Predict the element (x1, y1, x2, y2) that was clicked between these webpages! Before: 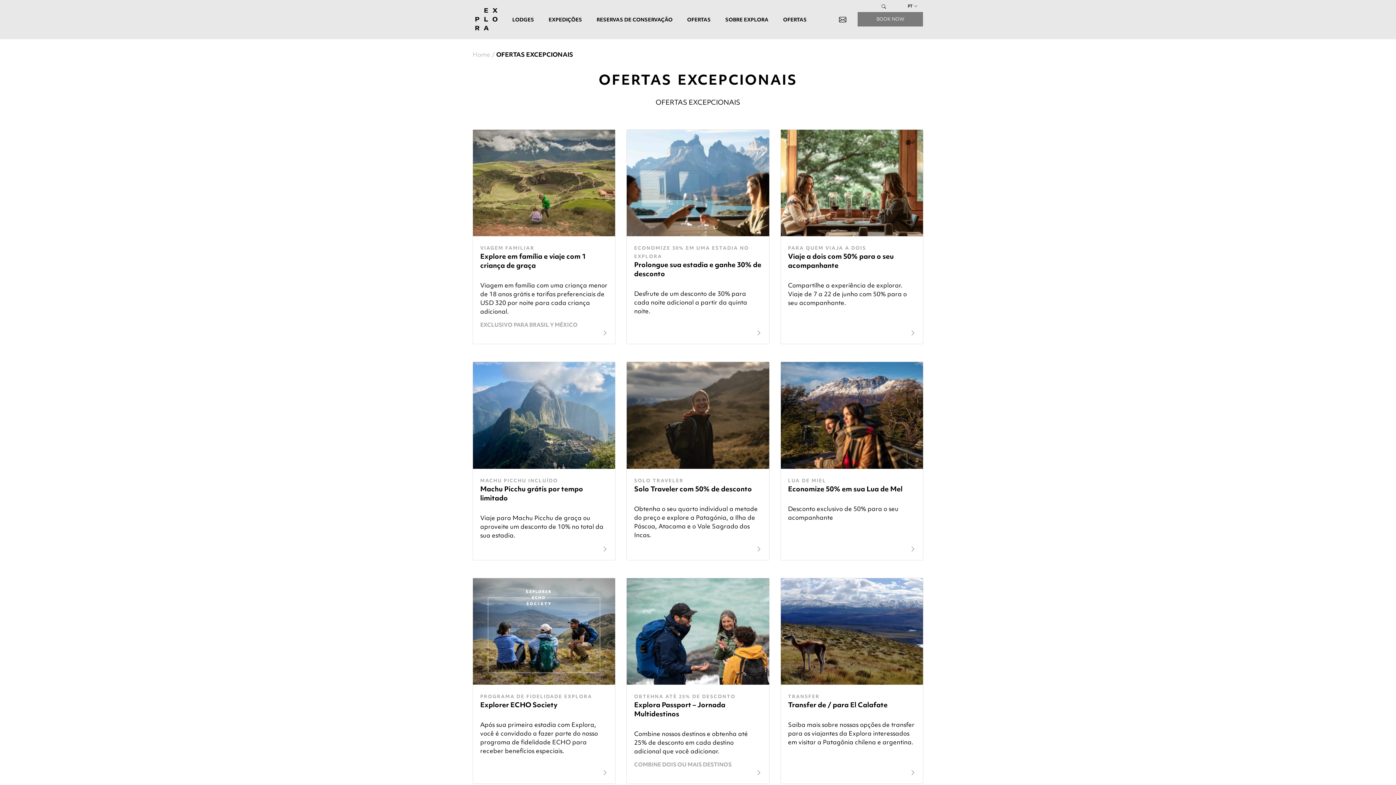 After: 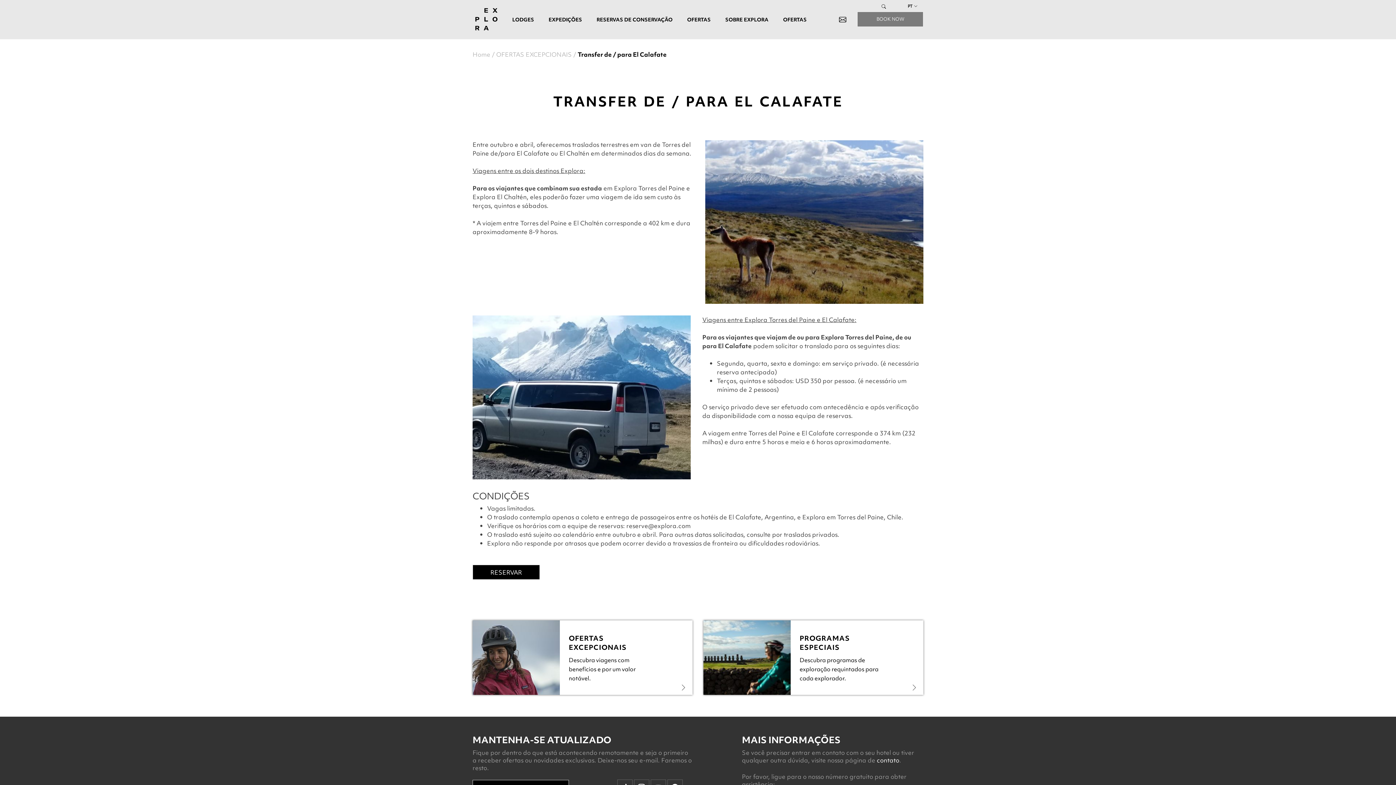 Action: bbox: (780, 578, 923, 784) label: TRANSFER
Transfer de / para El Calafate

Saiba mais sobre nossas opções de transfer para os viajantes da Explora interessados em visitar a Patagônia chilena e argentina.